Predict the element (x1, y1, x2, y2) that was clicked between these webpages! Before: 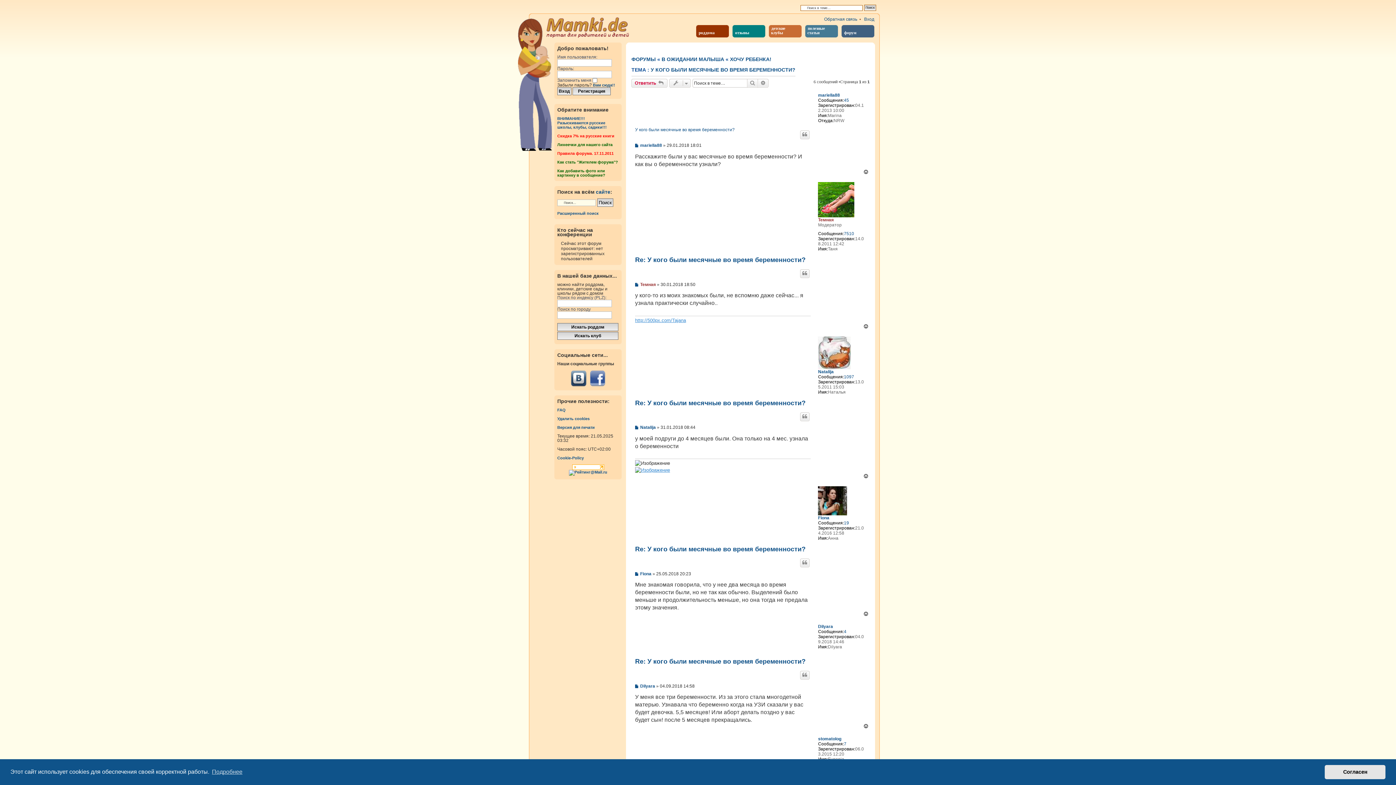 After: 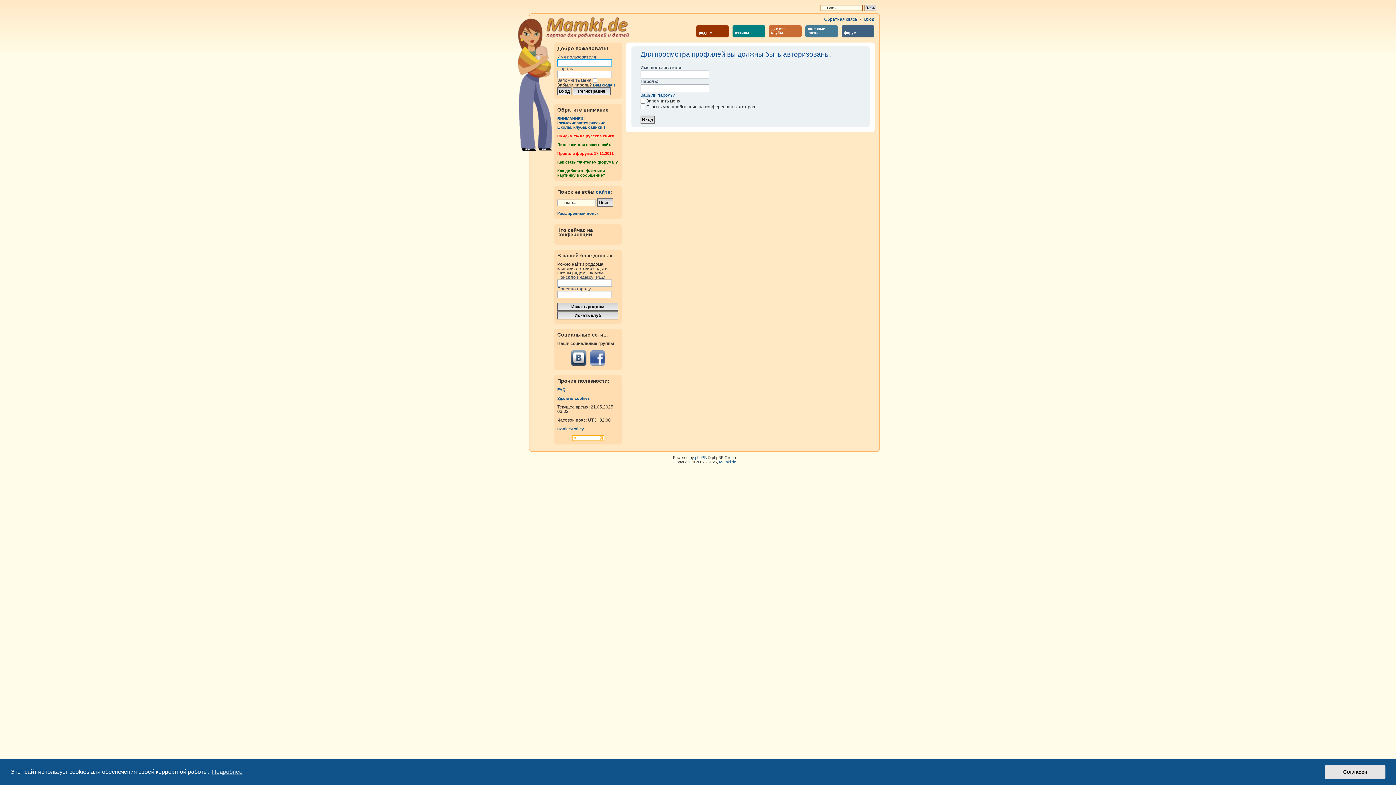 Action: label: Natalija bbox: (640, 425, 656, 430)